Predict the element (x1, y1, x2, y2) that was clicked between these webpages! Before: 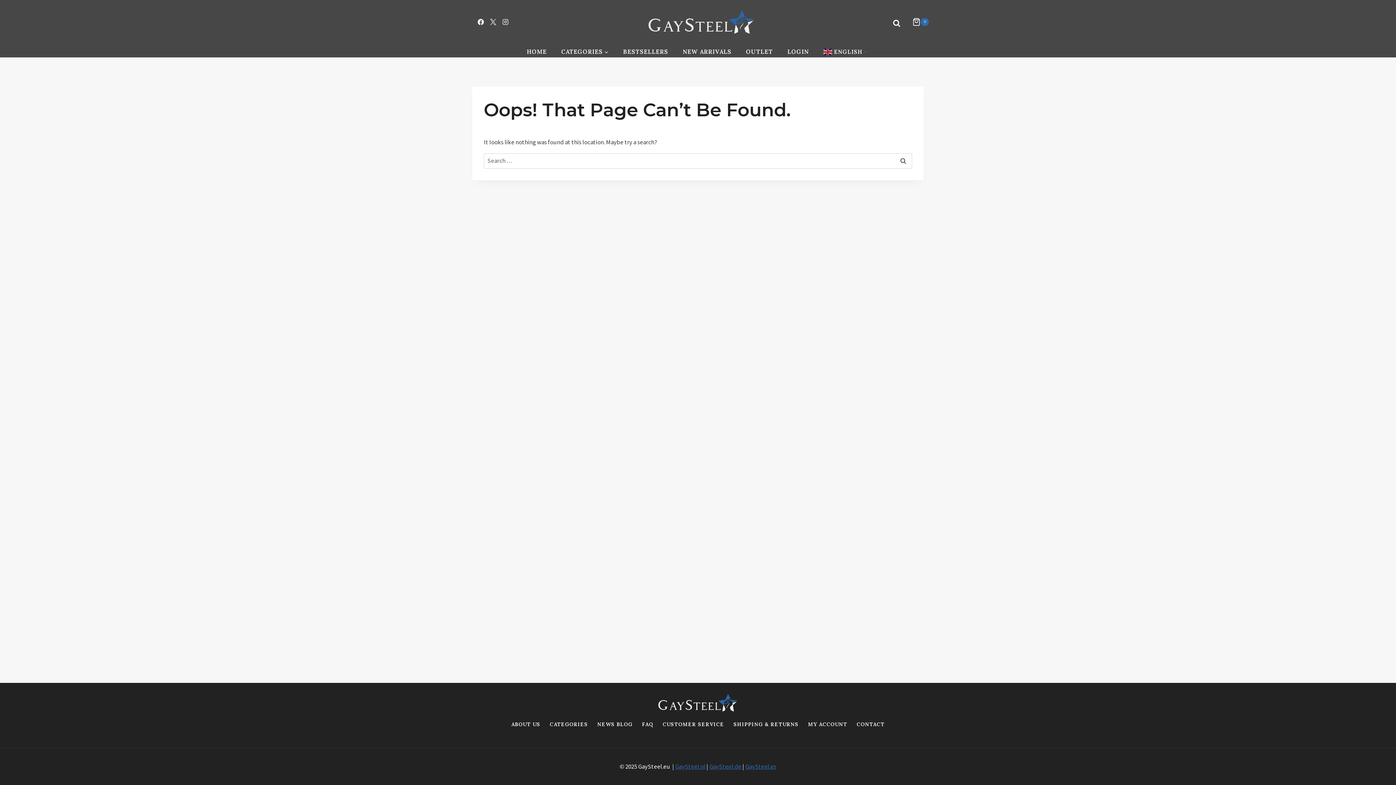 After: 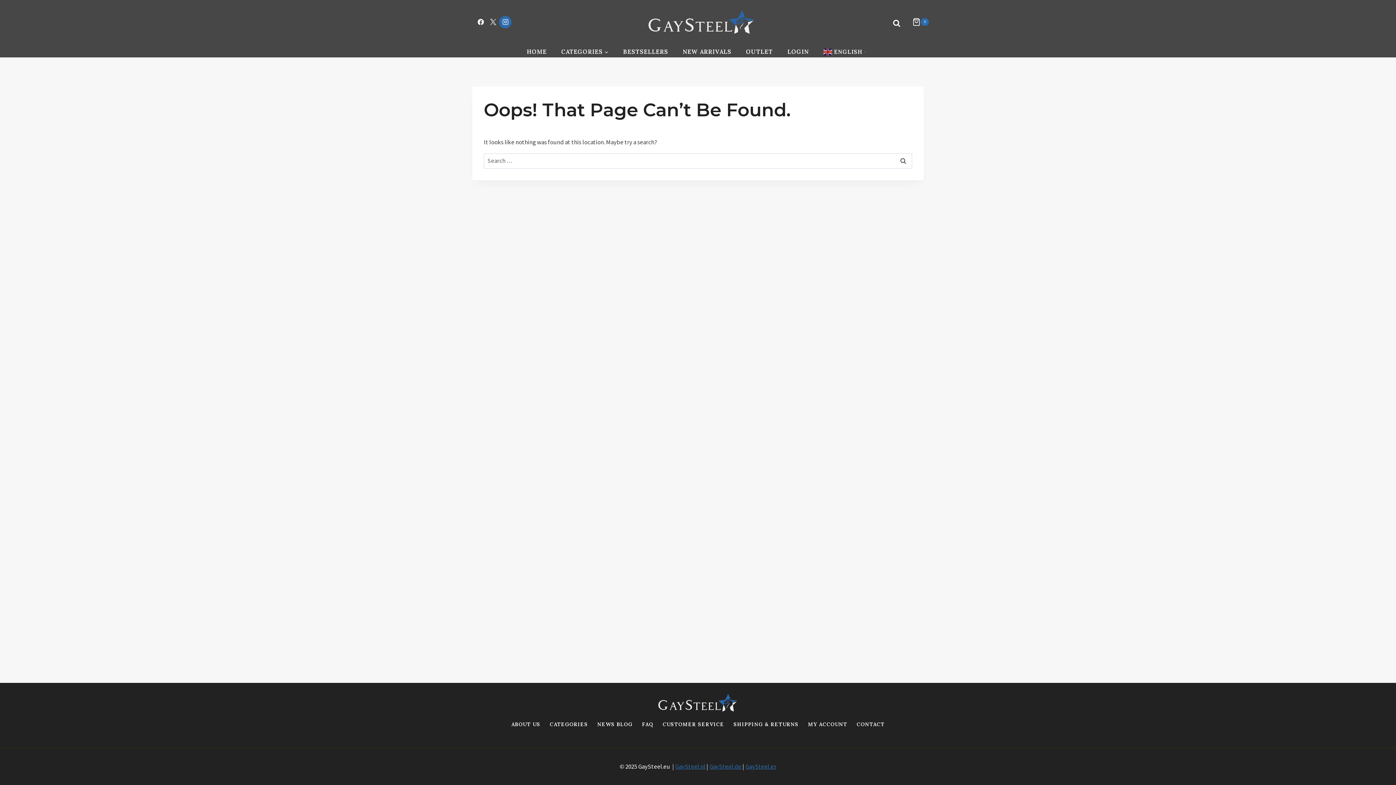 Action: label: https://www.instagram.com/gaysteelstore/ bbox: (499, 15, 511, 28)